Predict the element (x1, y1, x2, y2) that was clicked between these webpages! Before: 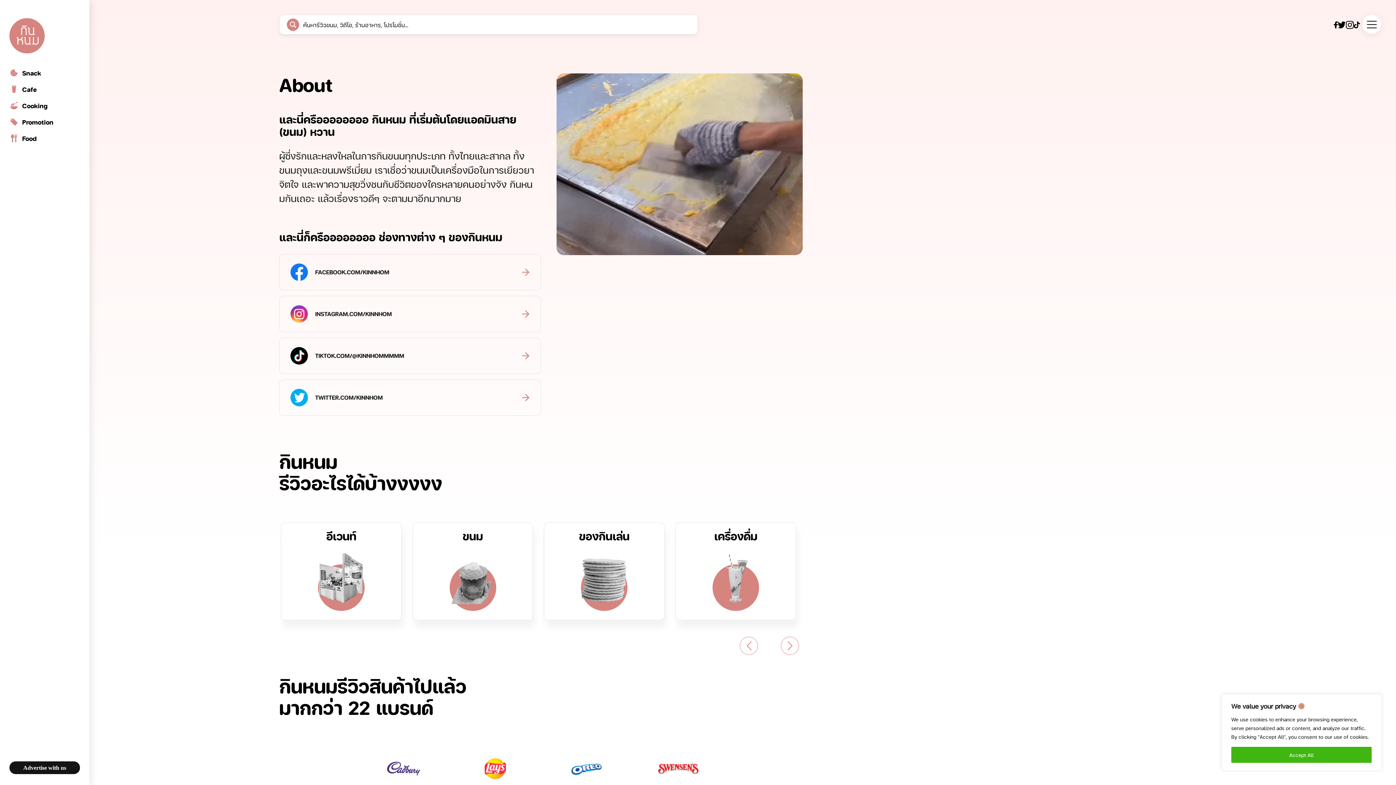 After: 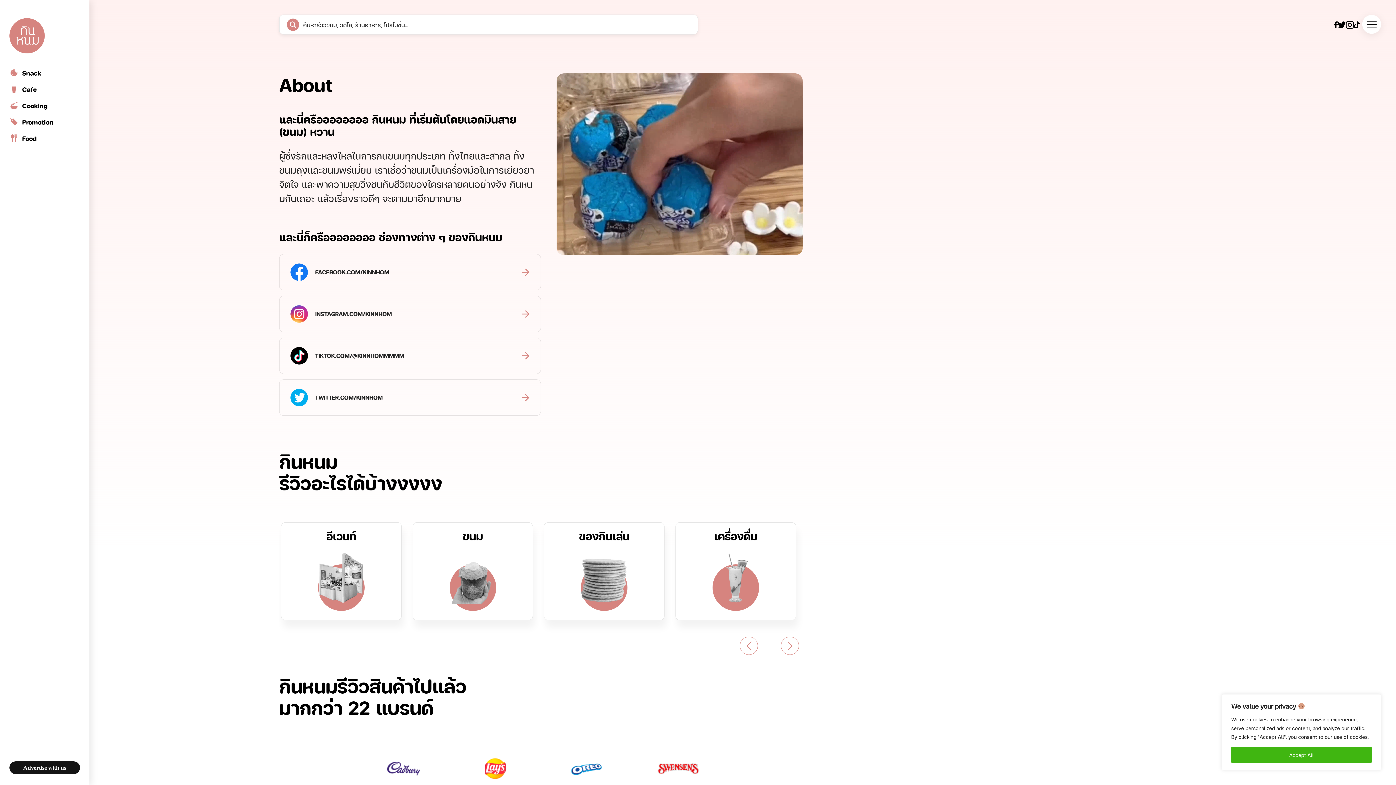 Action: bbox: (1338, 21, 1346, 28)